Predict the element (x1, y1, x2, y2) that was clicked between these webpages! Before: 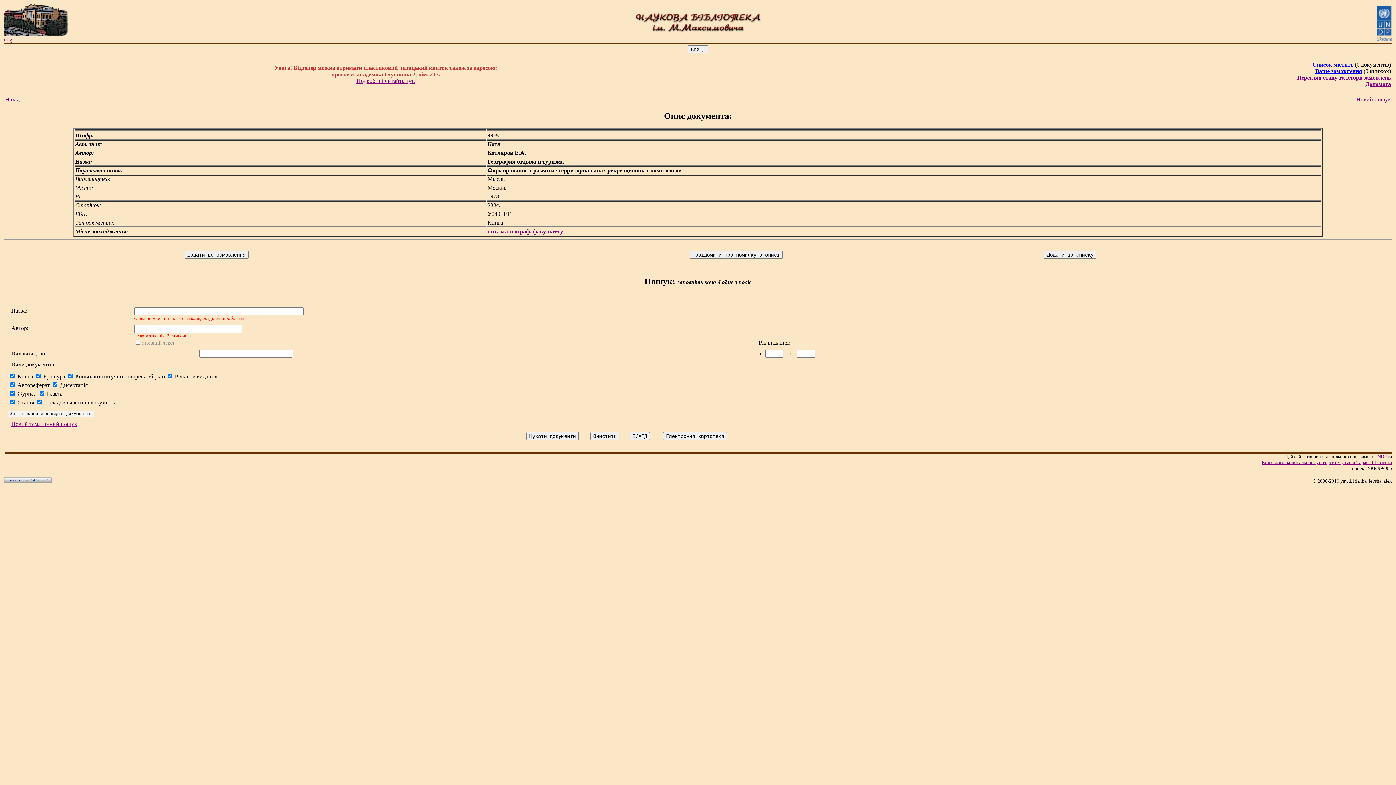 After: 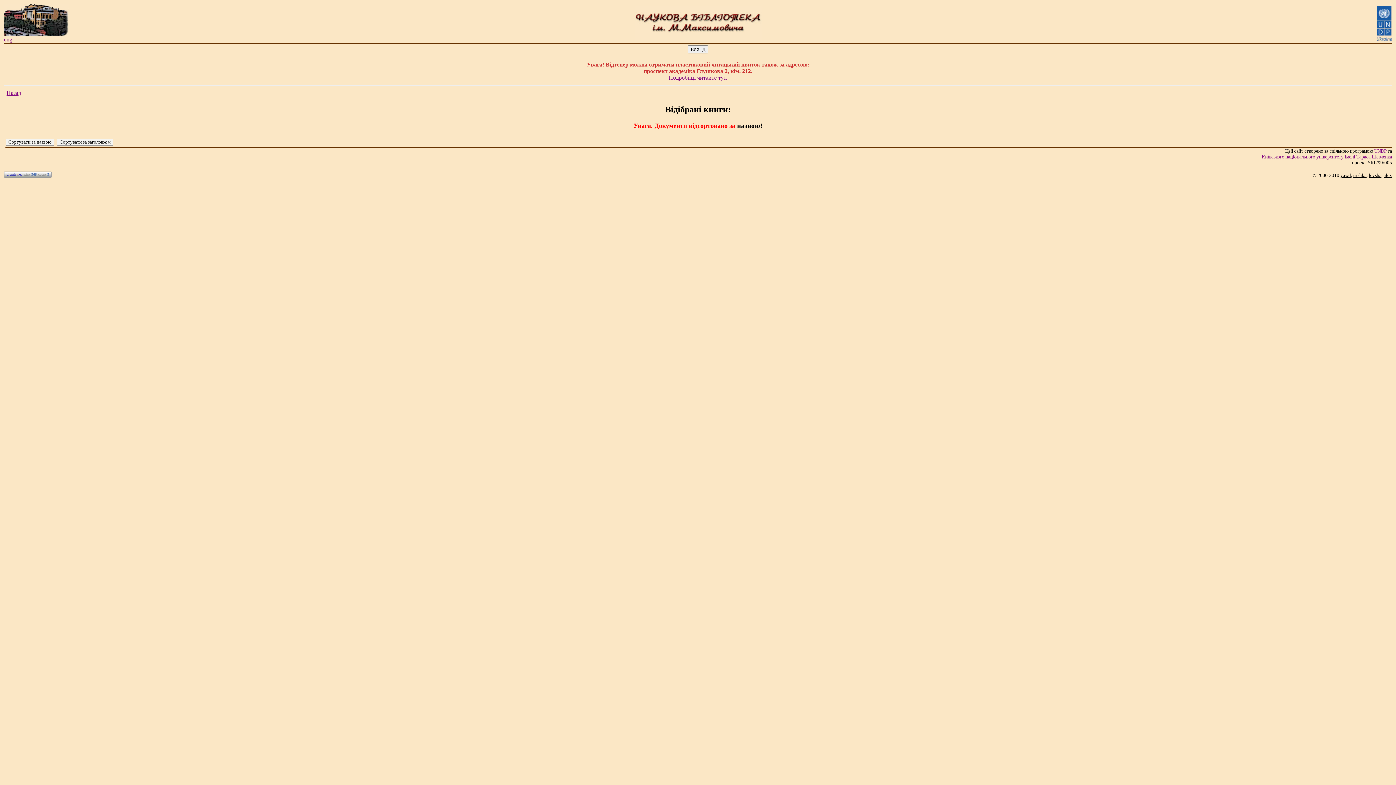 Action: bbox: (1312, 61, 1353, 67) label: Список містить